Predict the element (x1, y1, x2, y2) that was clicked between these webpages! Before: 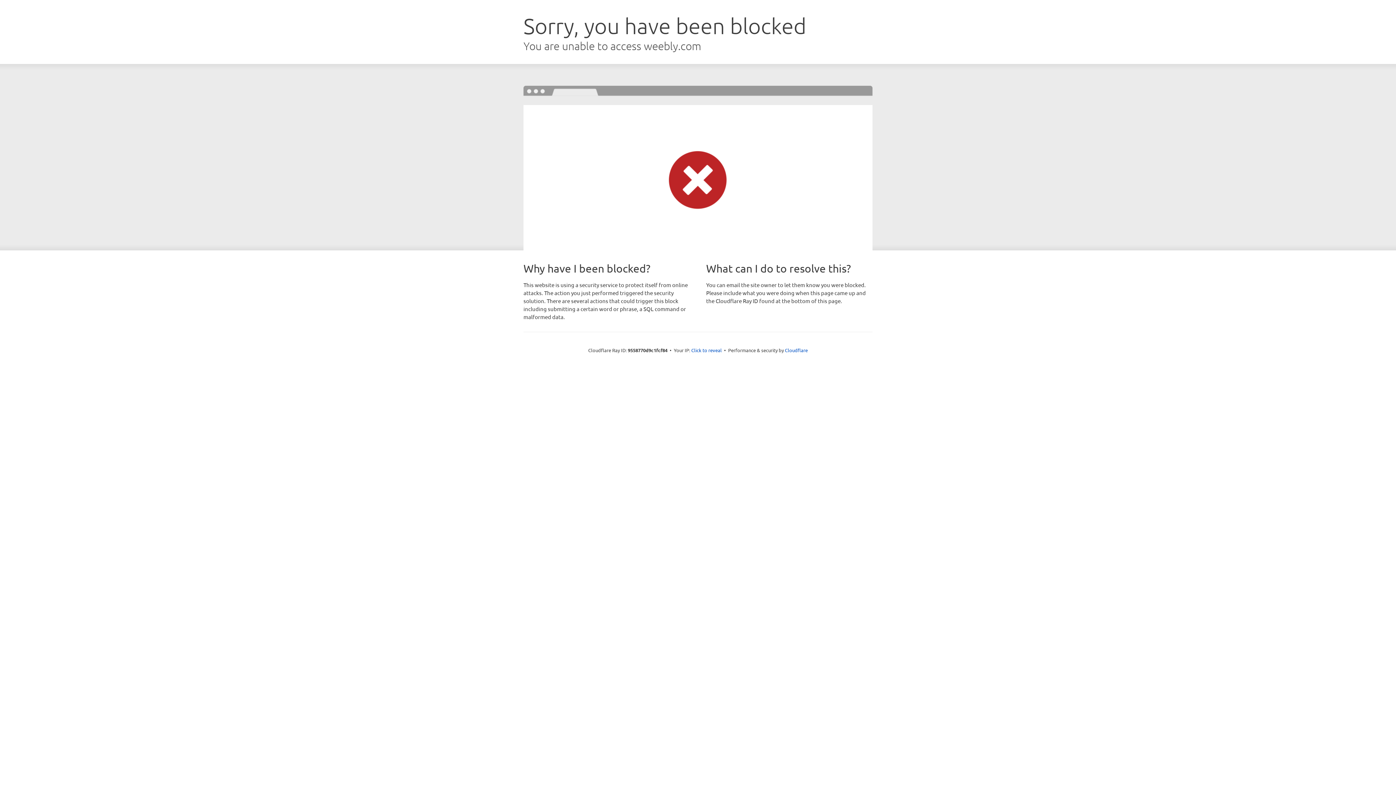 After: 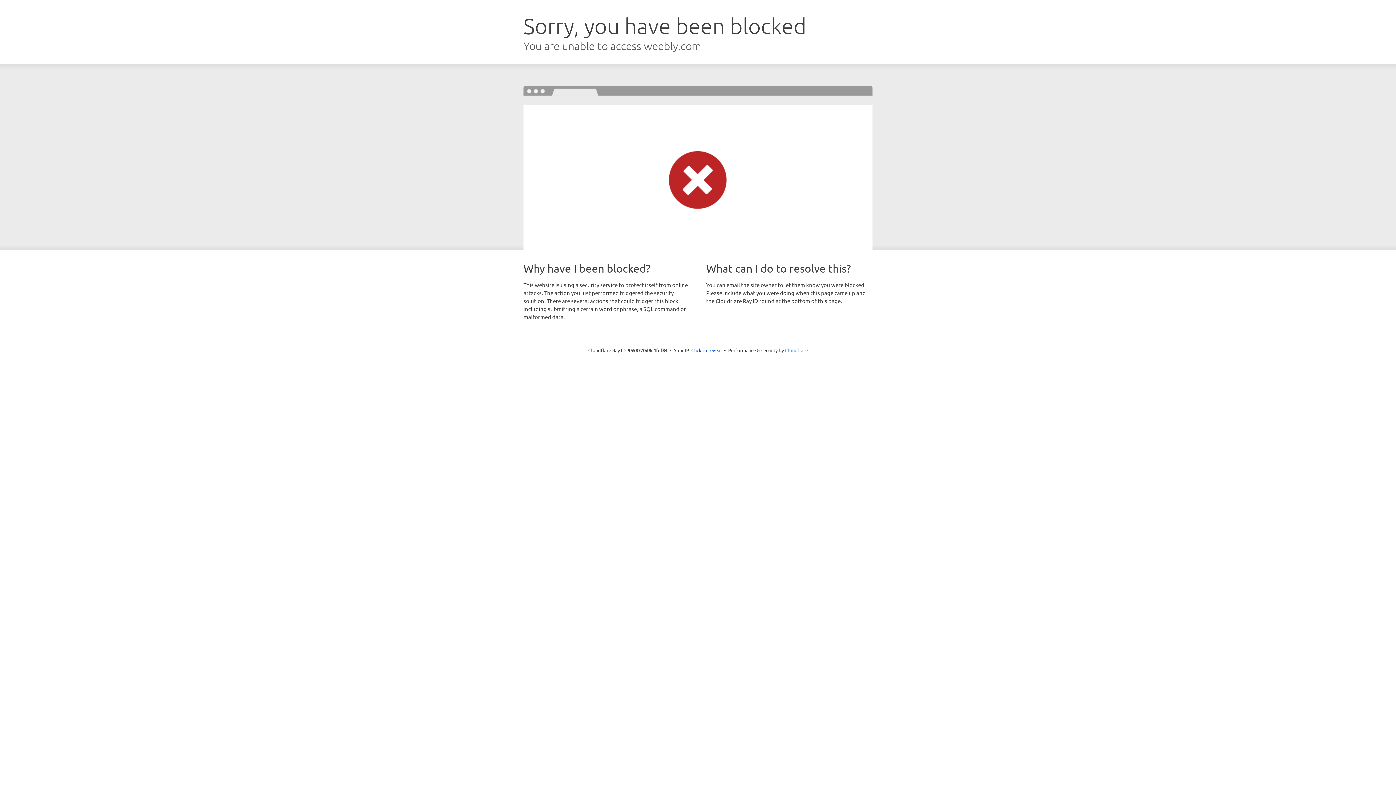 Action: label: Cloudflare bbox: (785, 347, 808, 353)